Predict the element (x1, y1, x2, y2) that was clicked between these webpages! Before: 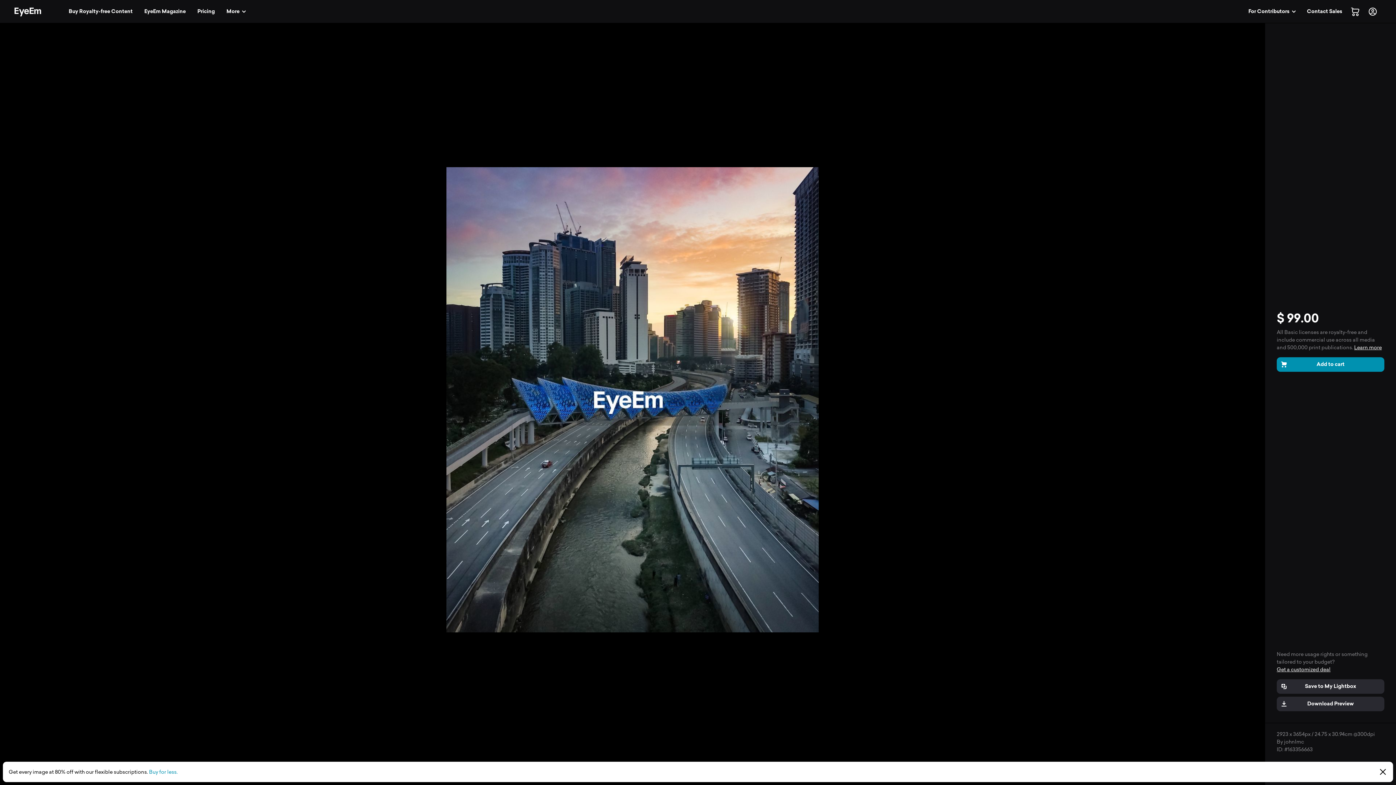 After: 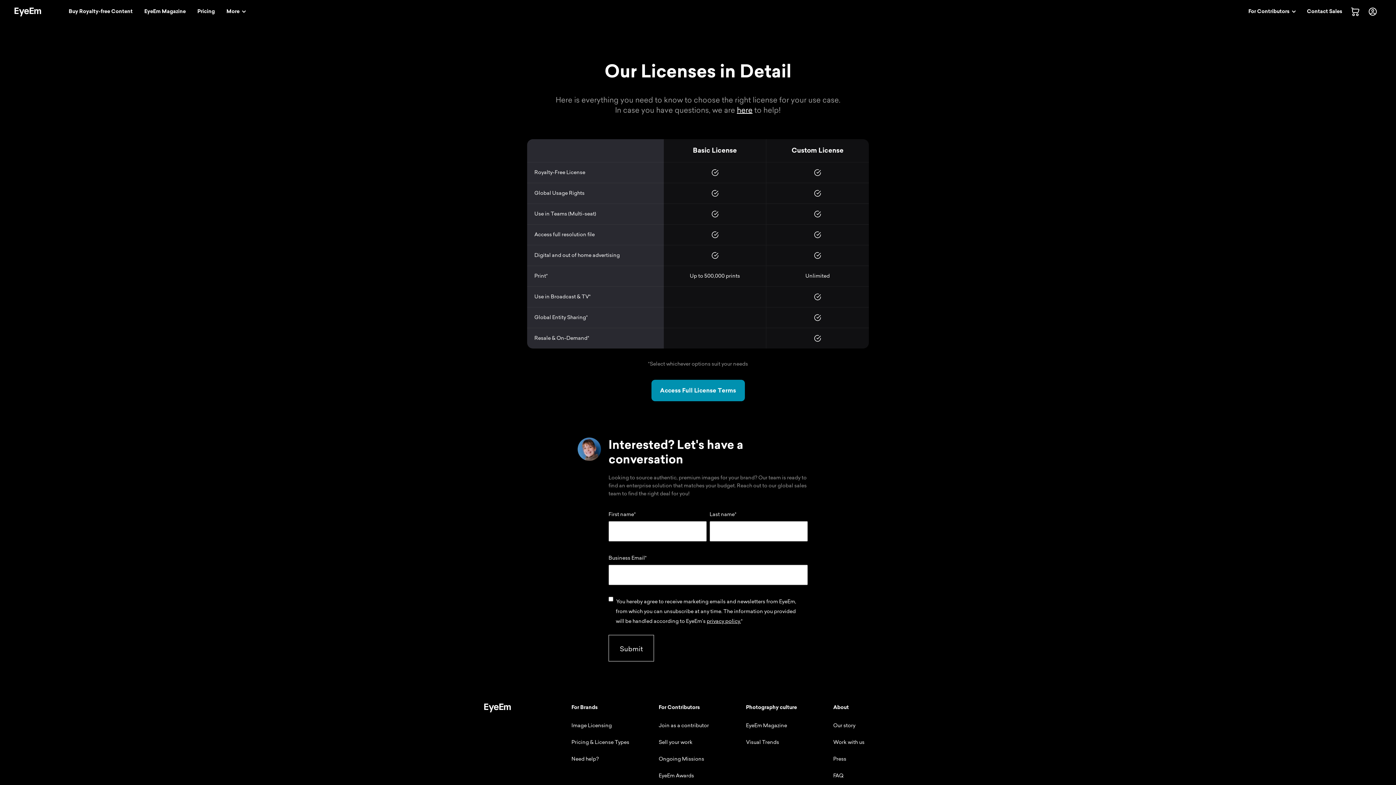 Action: label: Learn more bbox: (1354, 344, 1382, 350)